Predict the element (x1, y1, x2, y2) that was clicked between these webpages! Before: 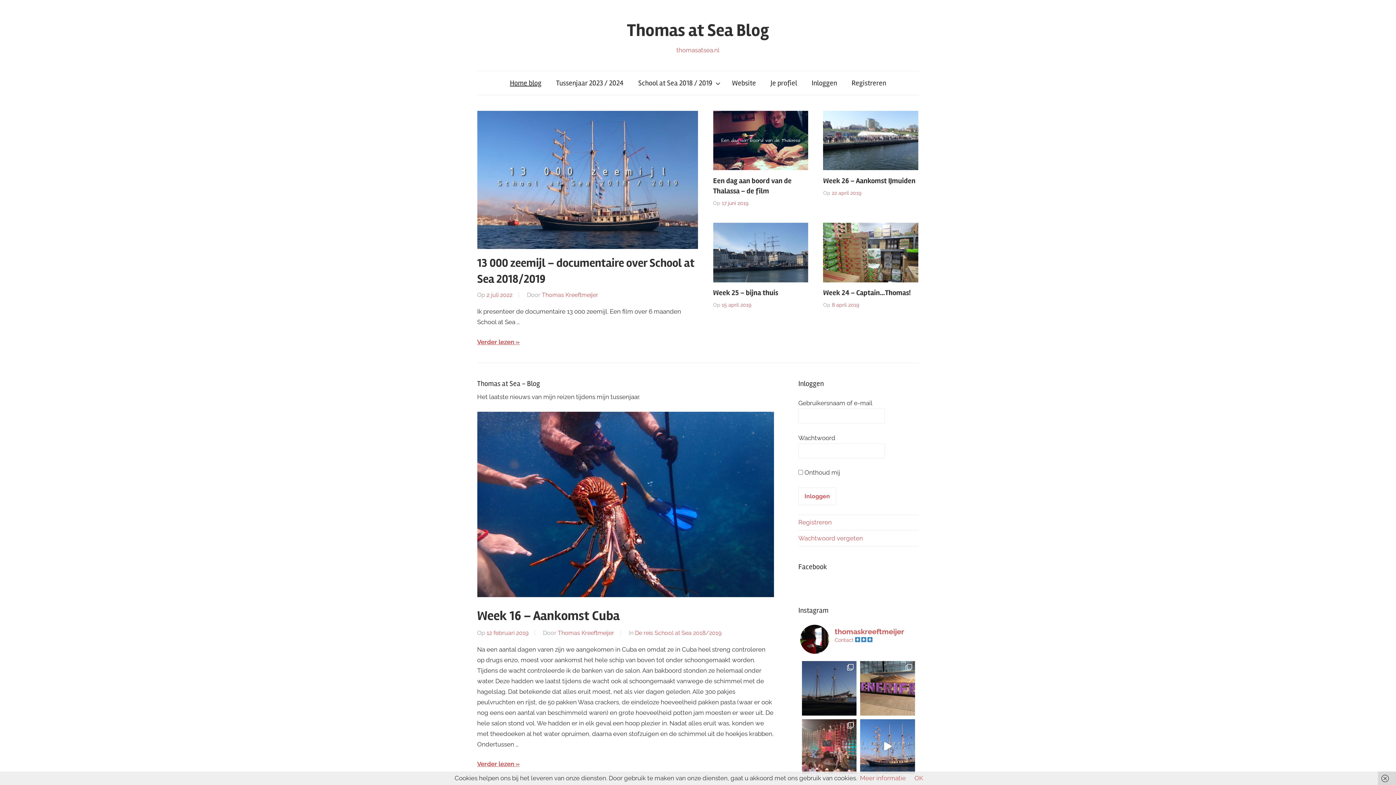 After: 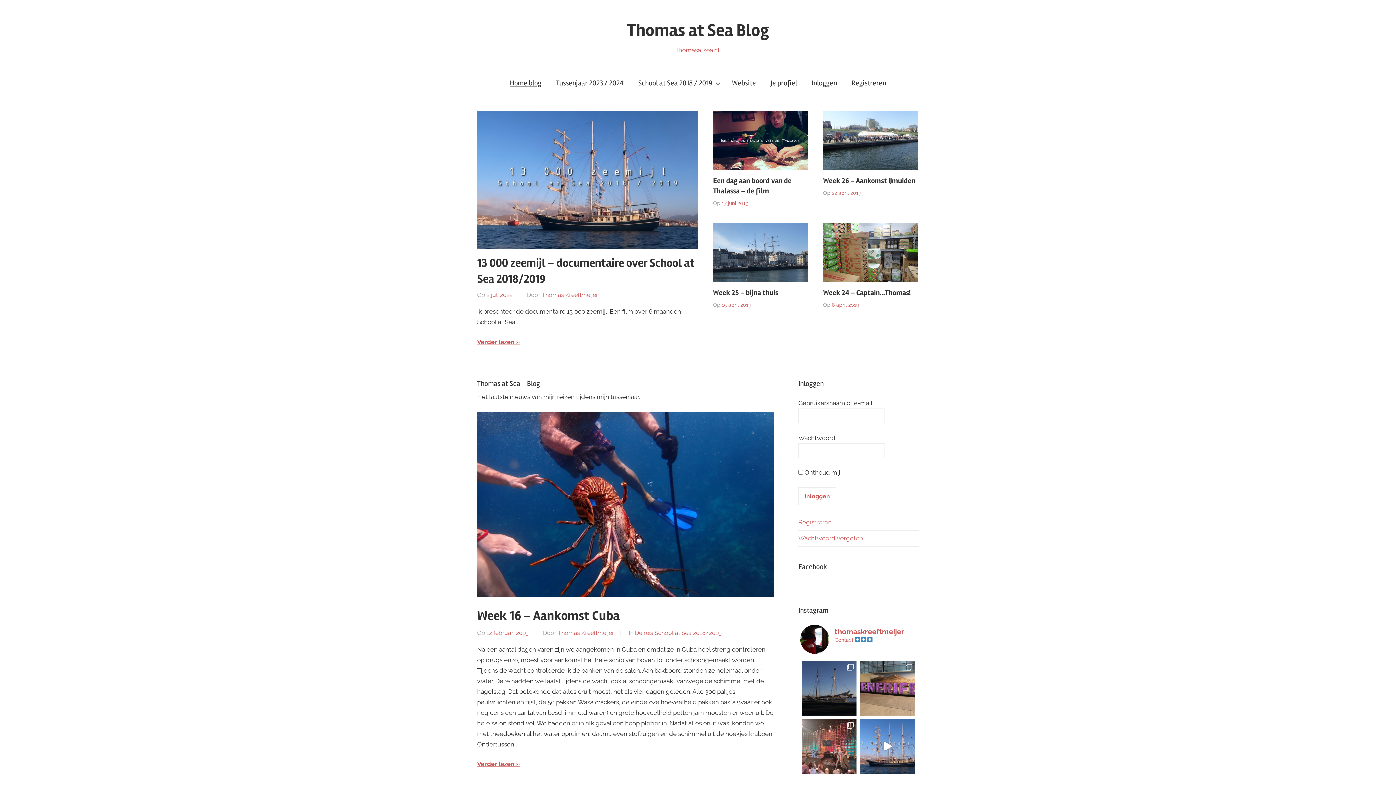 Action: bbox: (1378, 772, 1396, 785)